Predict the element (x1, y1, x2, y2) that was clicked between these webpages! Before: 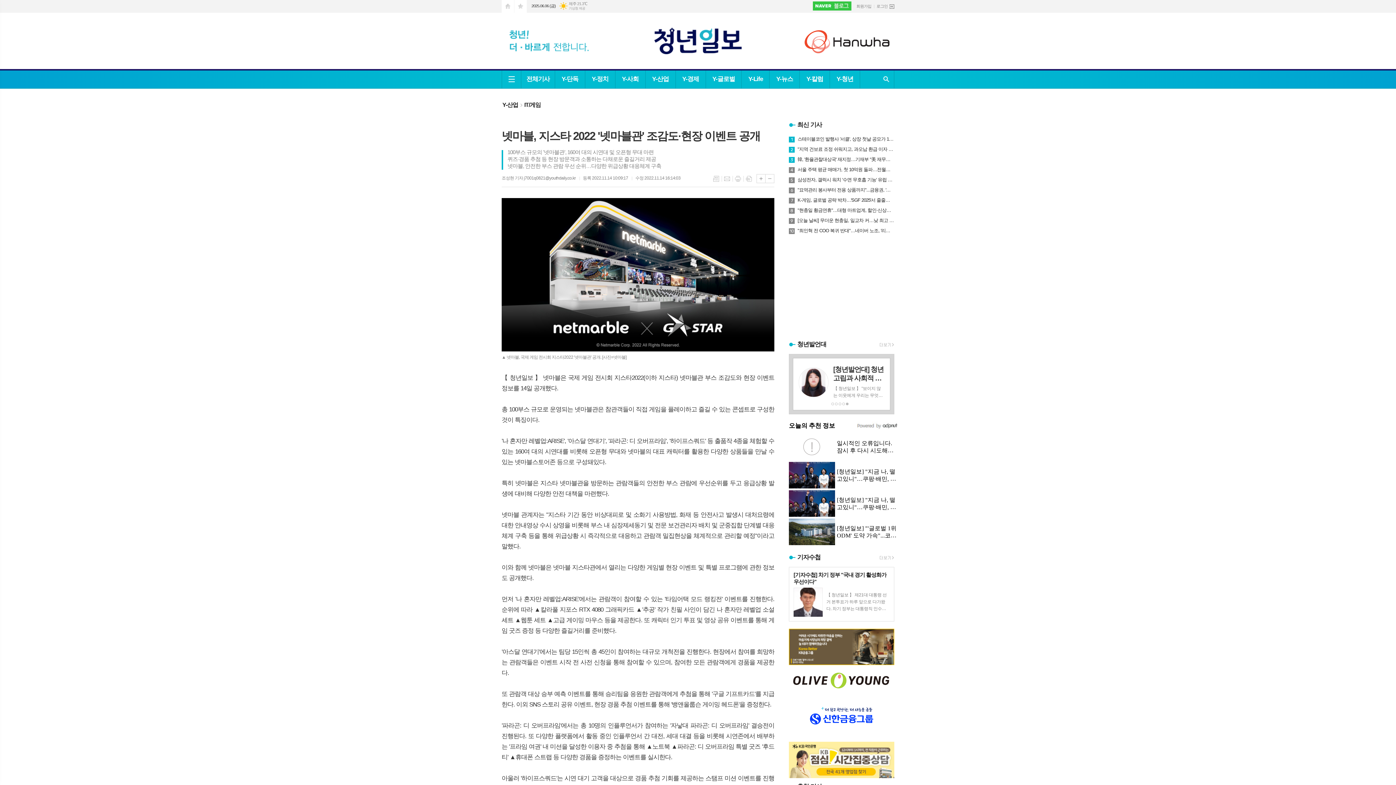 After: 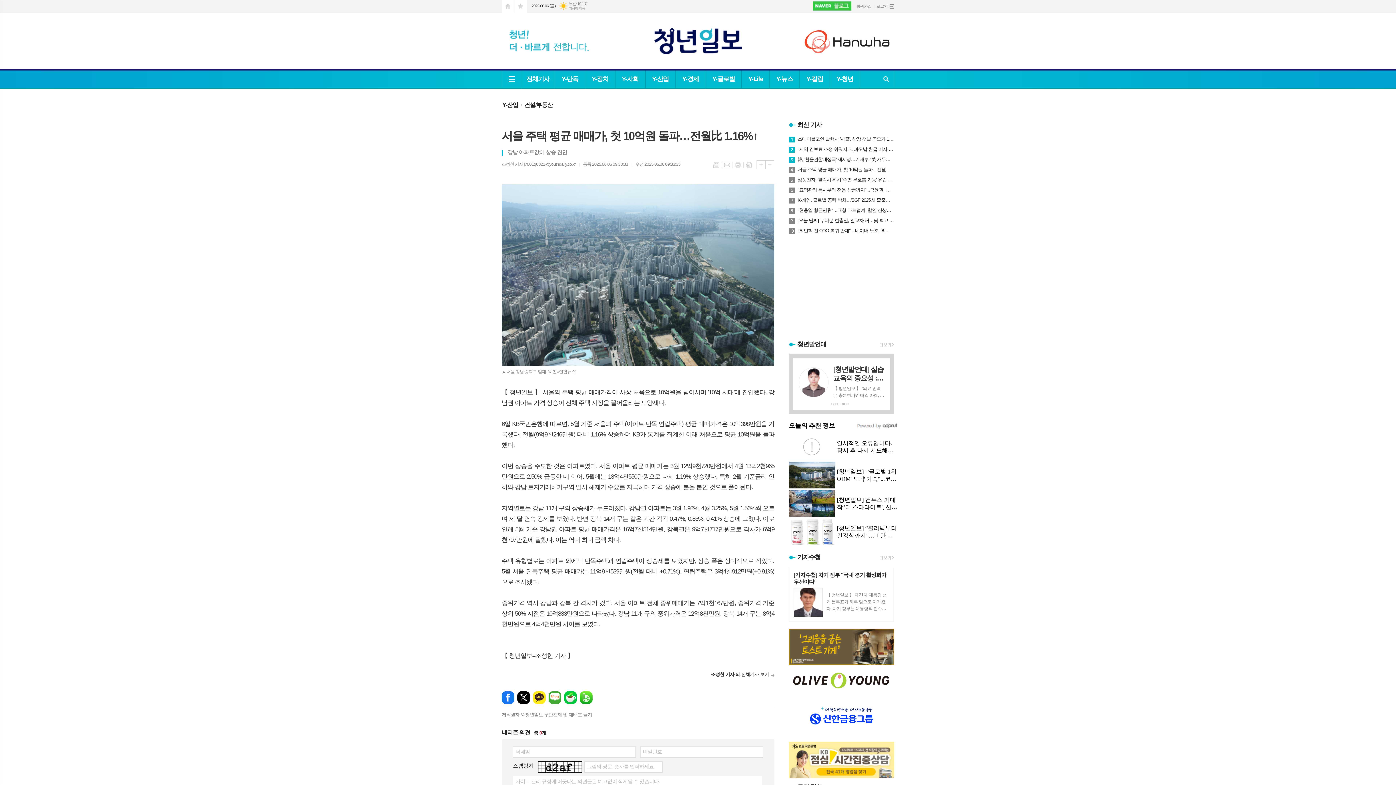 Action: bbox: (797, 166, 894, 173) label: 4
서울 주택 평균 매매가, 첫 10억원 돌파…전월比 1.16%↑